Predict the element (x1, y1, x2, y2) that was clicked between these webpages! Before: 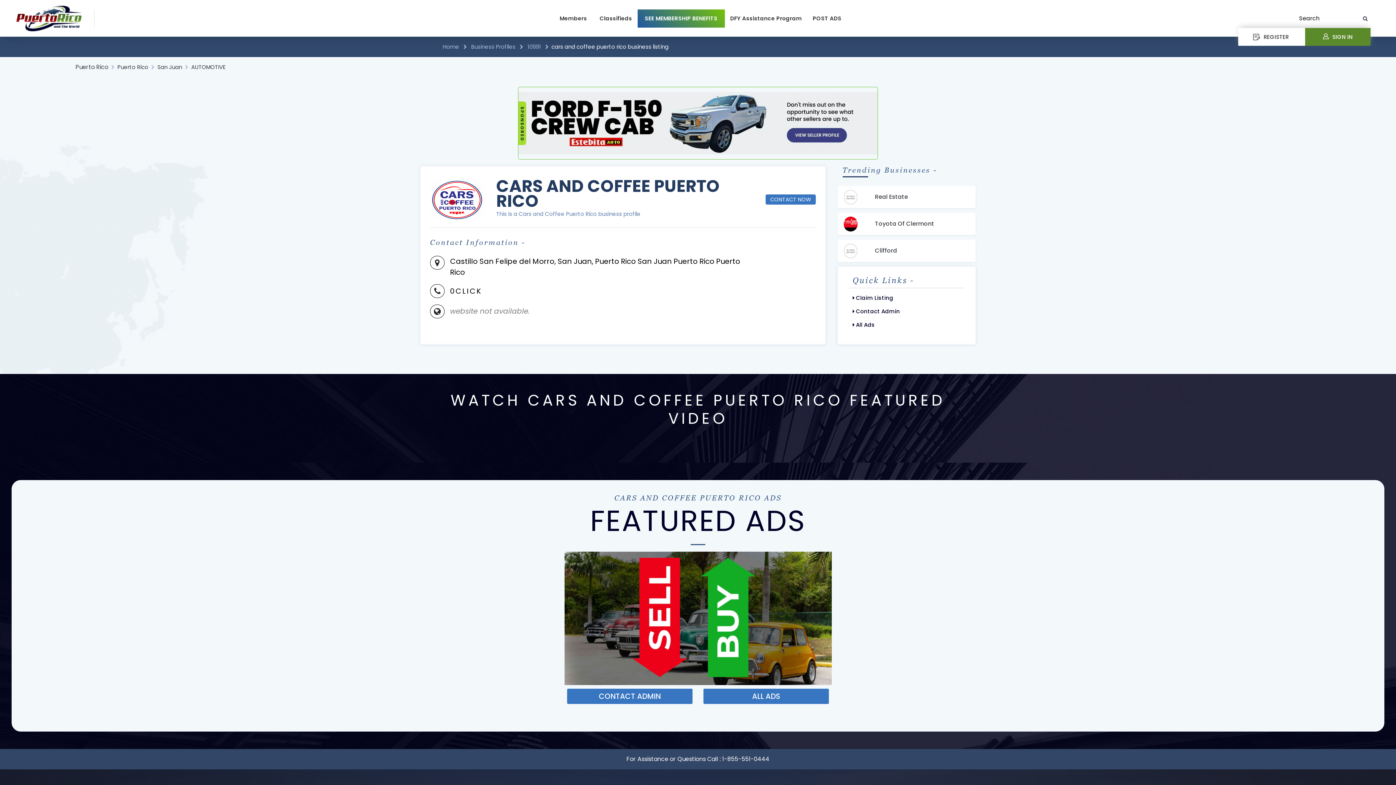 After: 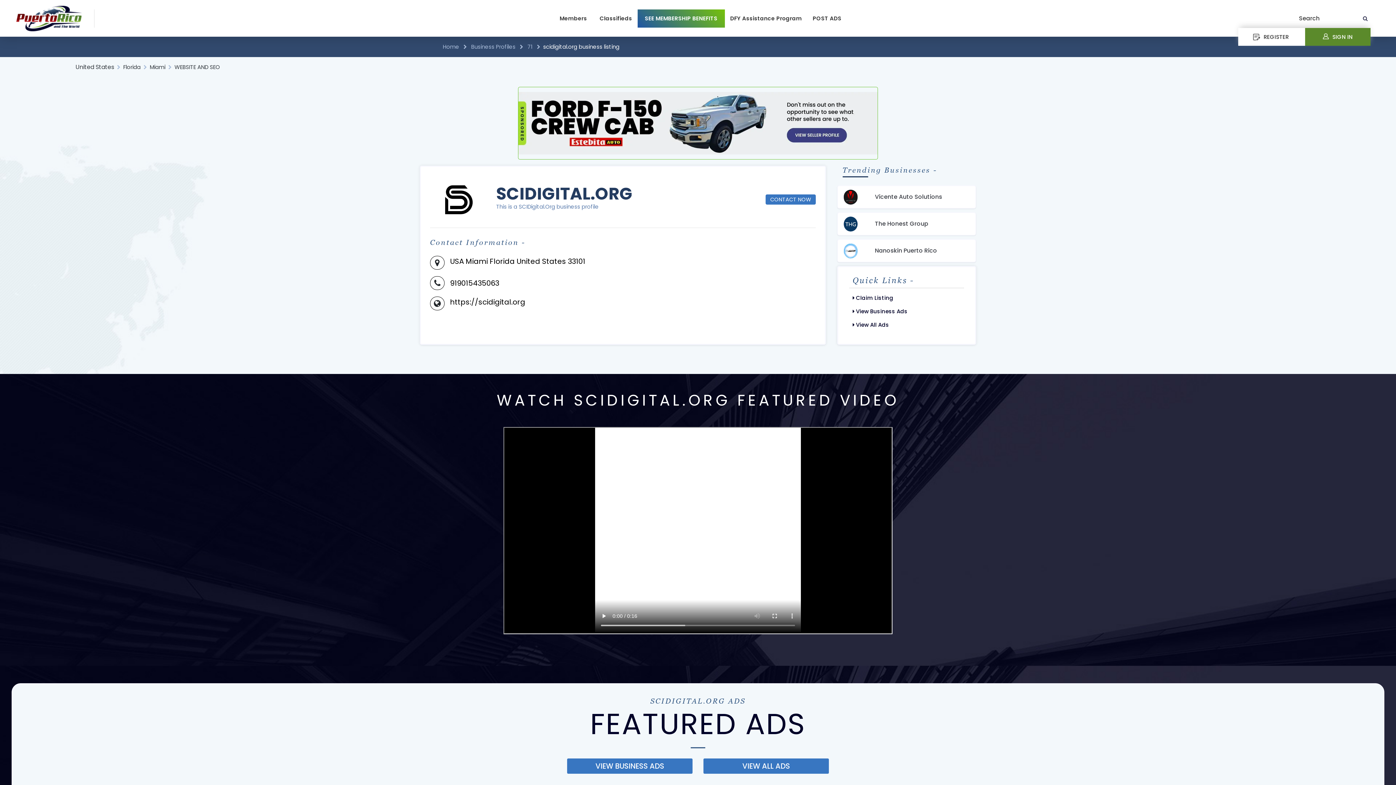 Action: label: website not available. bbox: (450, 306, 529, 316)